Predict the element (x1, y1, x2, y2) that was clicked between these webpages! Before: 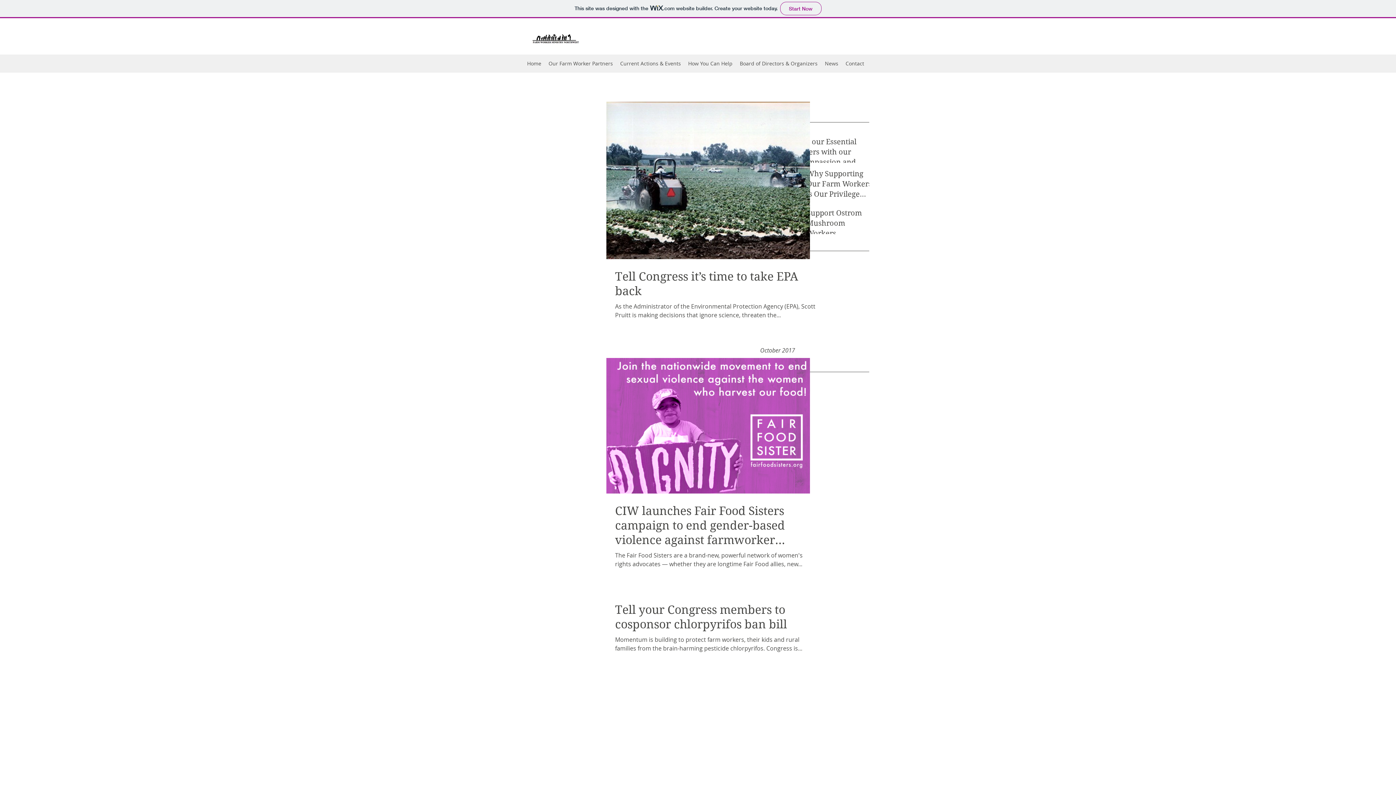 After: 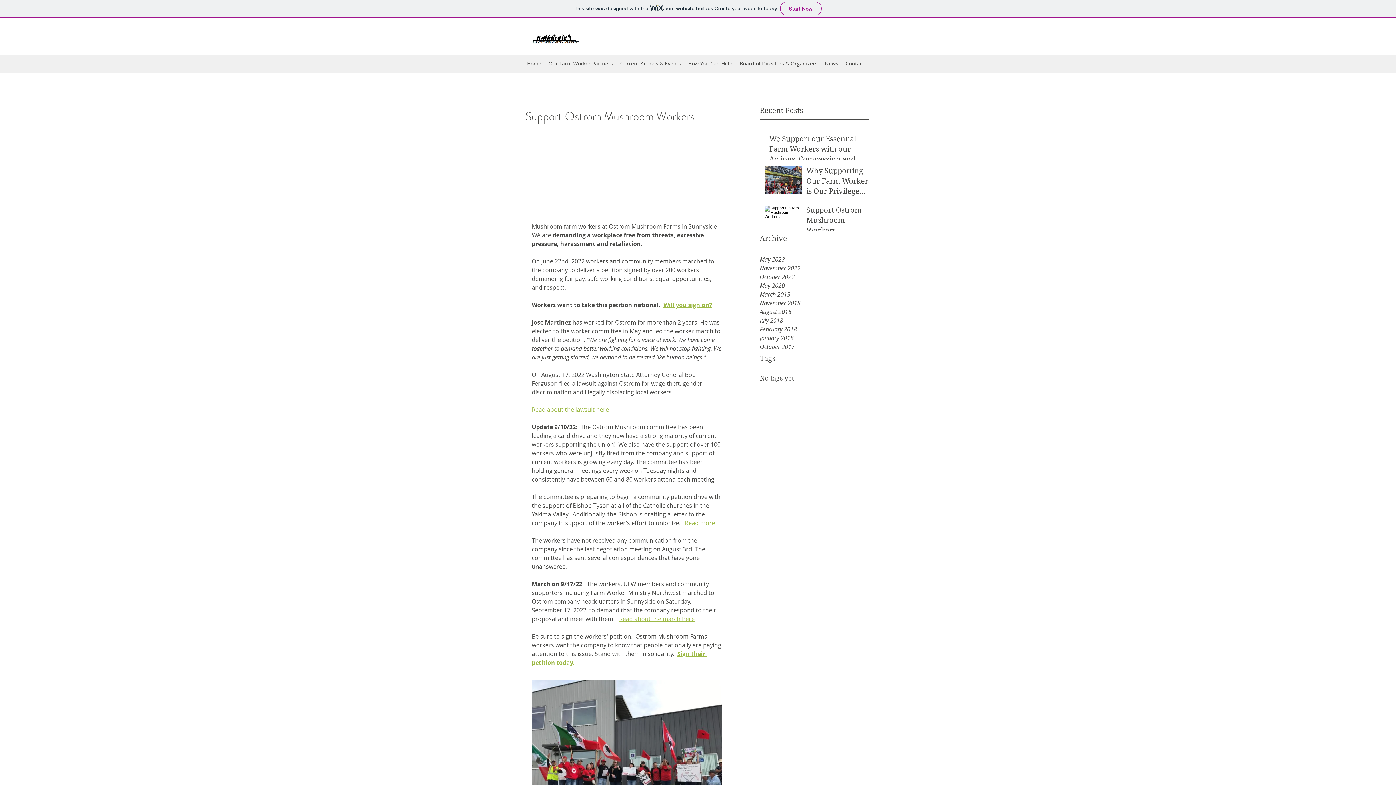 Action: label: Support Ostrom Mushroom Workers bbox: (806, 208, 873, 241)